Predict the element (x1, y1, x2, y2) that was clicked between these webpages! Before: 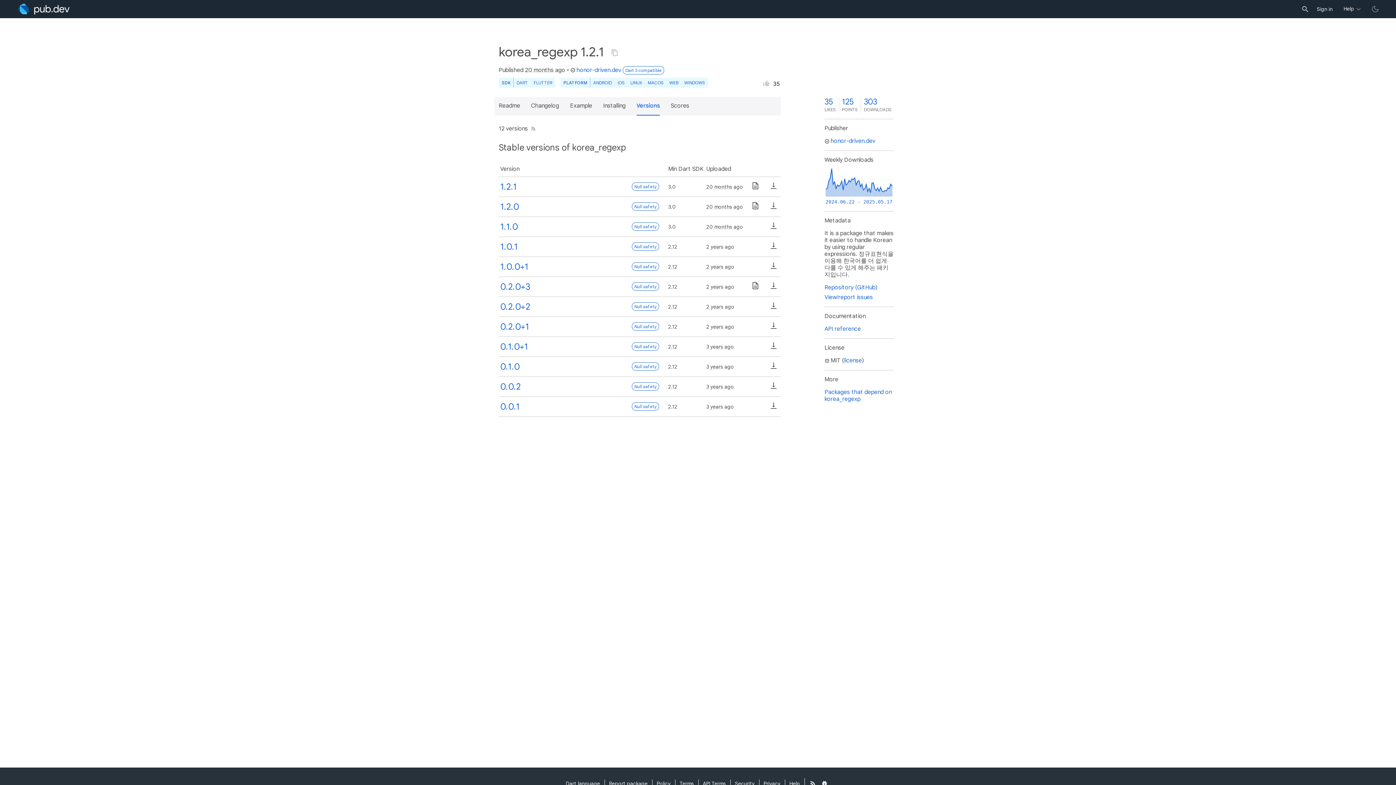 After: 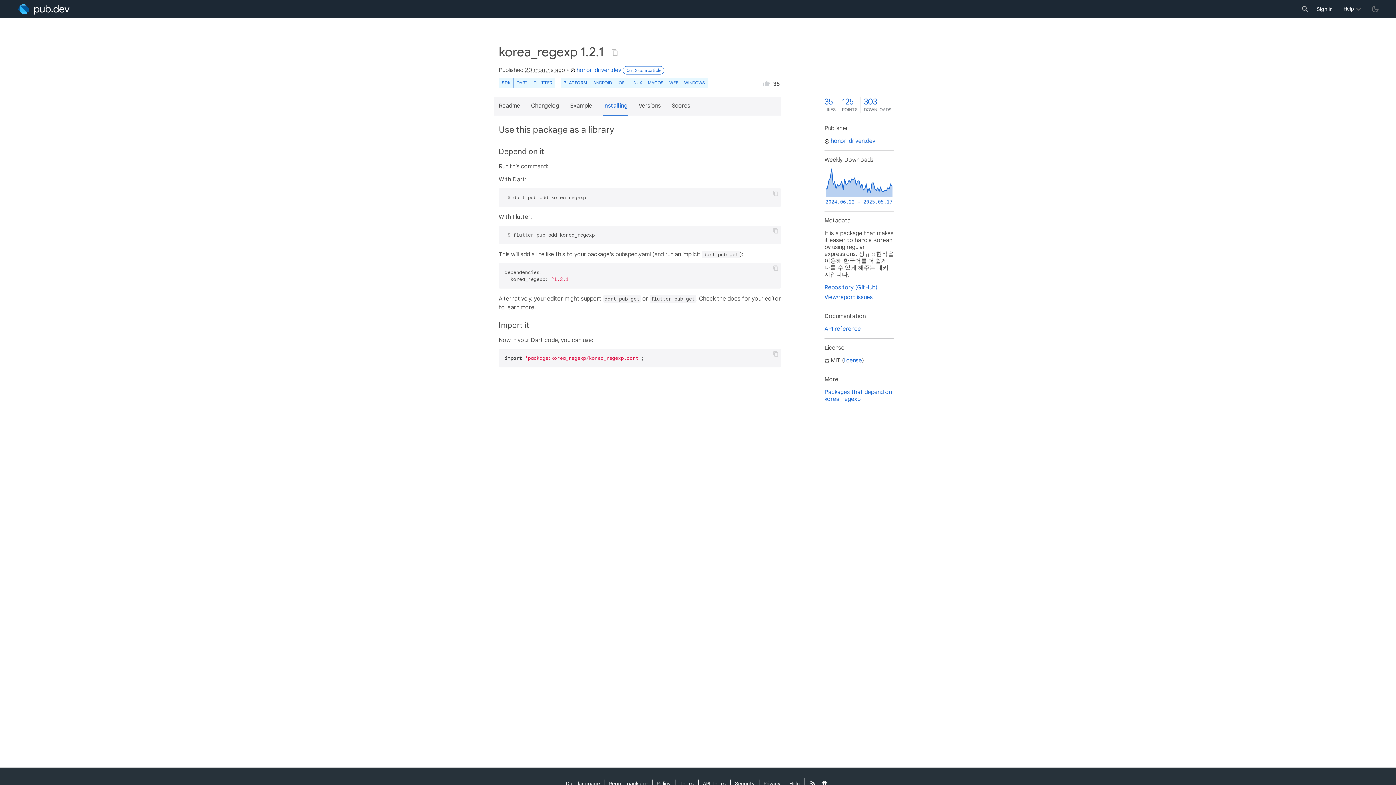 Action: label: Installing bbox: (603, 97, 625, 115)